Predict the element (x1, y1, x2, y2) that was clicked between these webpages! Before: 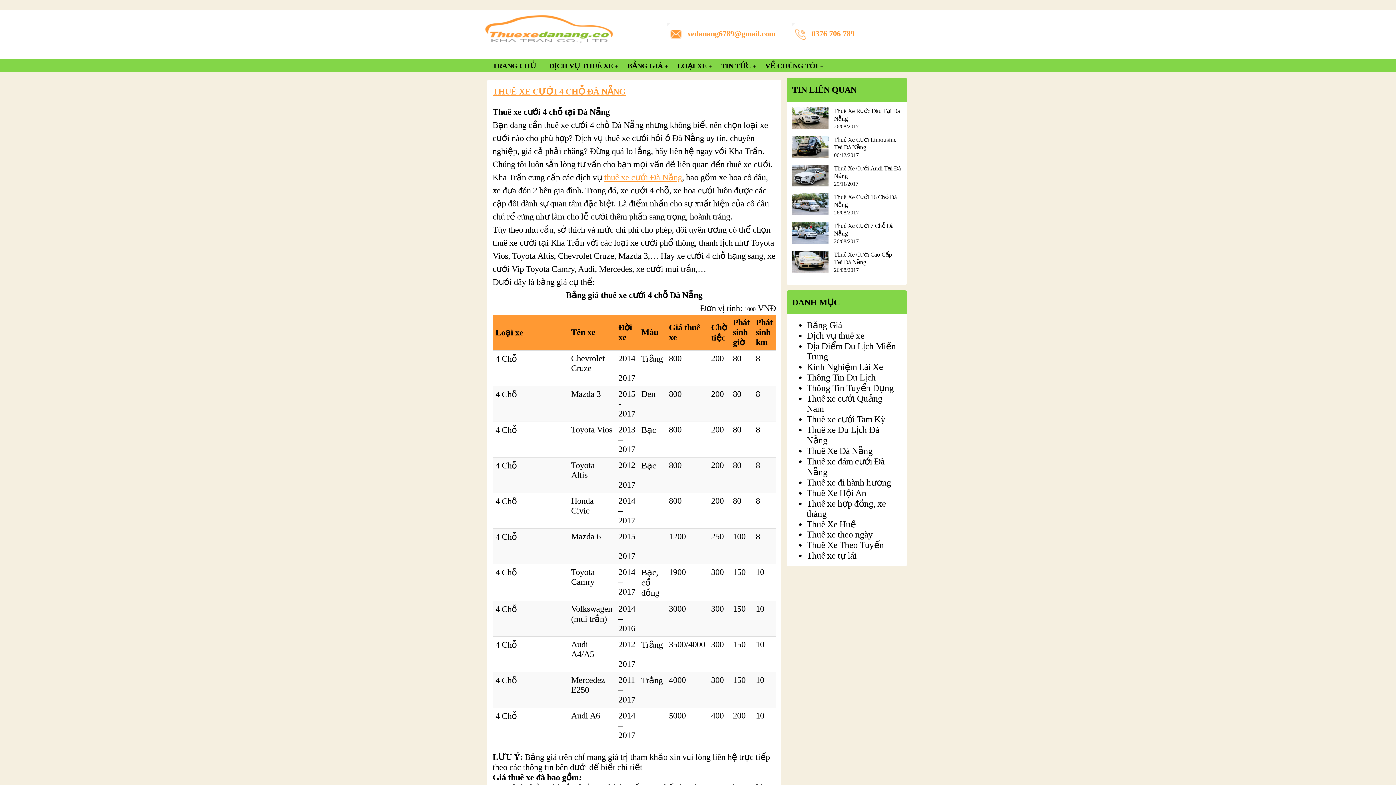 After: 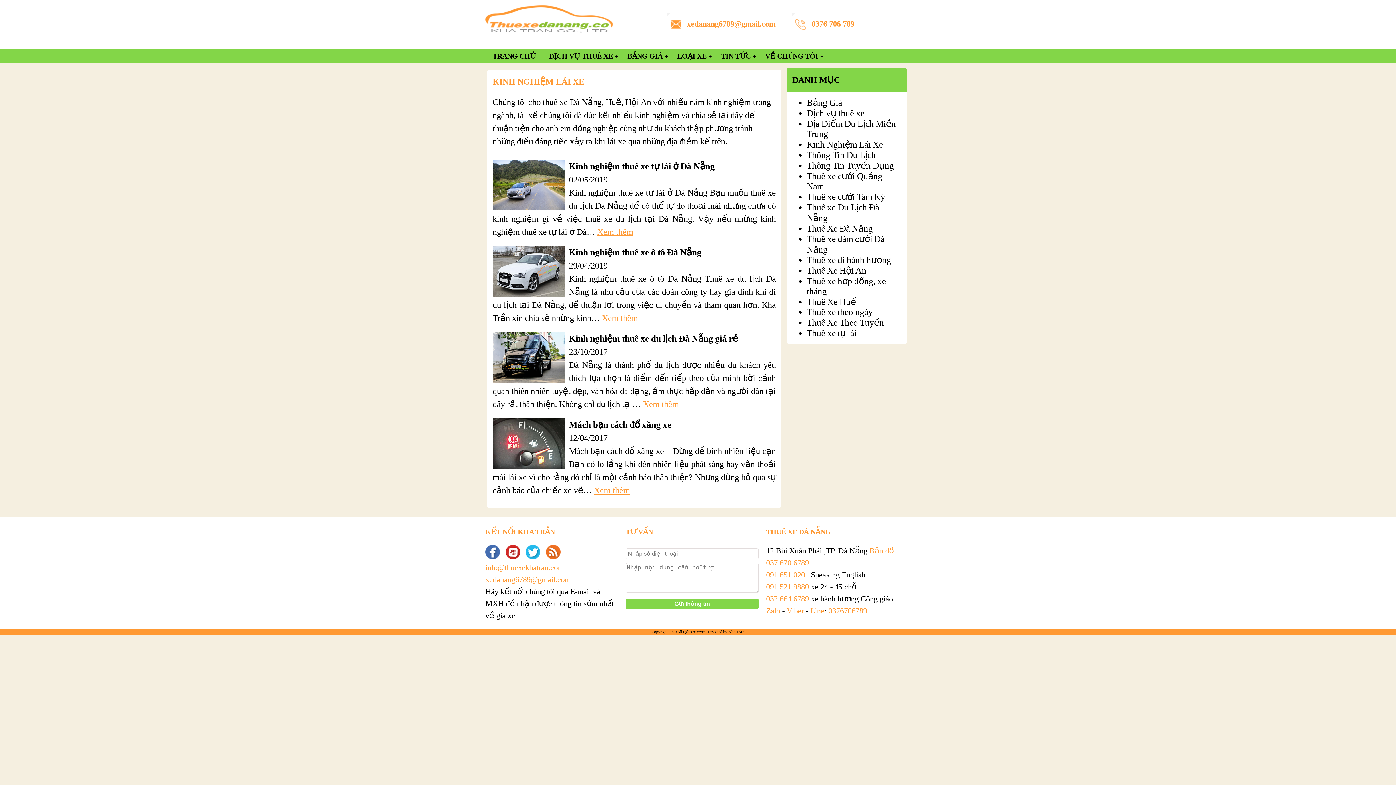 Action: label: Kinh Nghiệm Lái Xe bbox: (806, 362, 883, 372)